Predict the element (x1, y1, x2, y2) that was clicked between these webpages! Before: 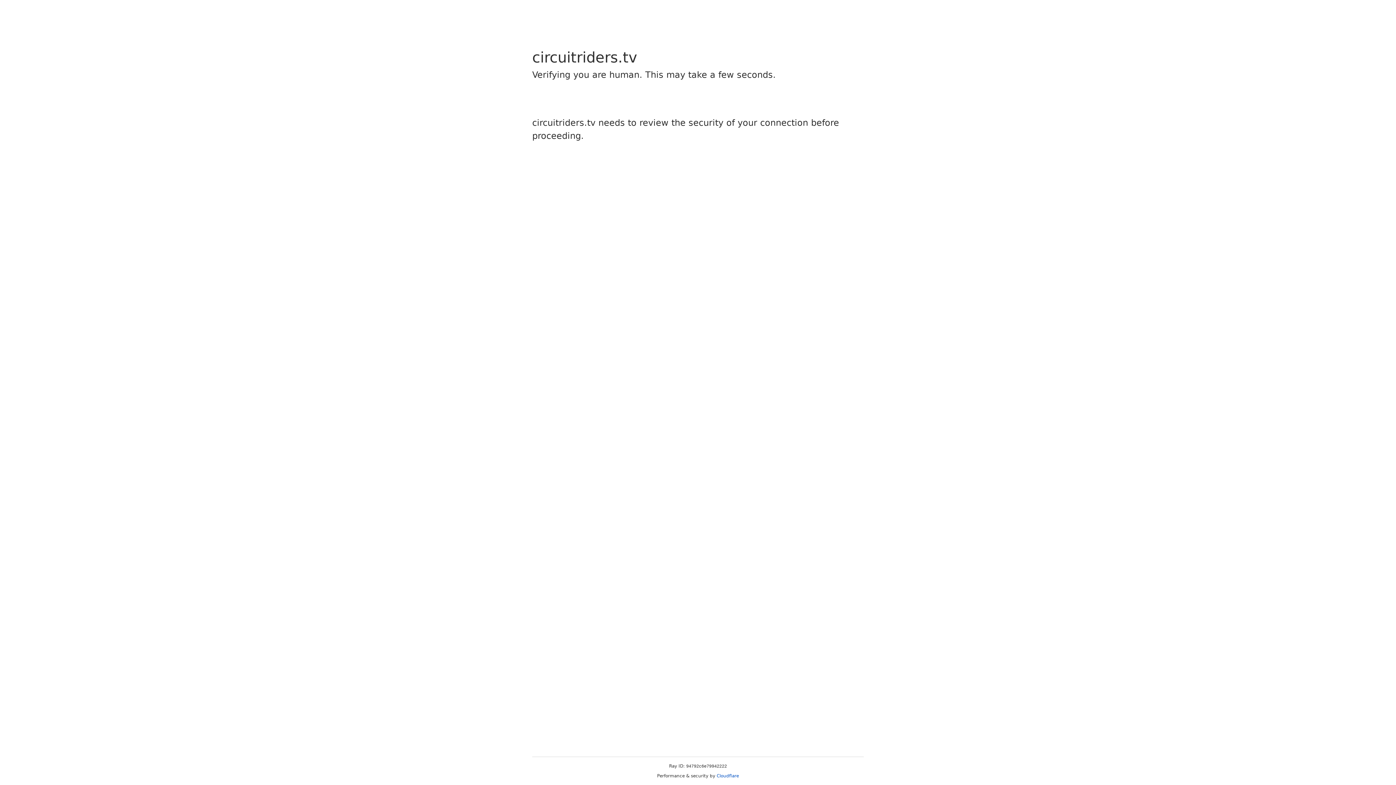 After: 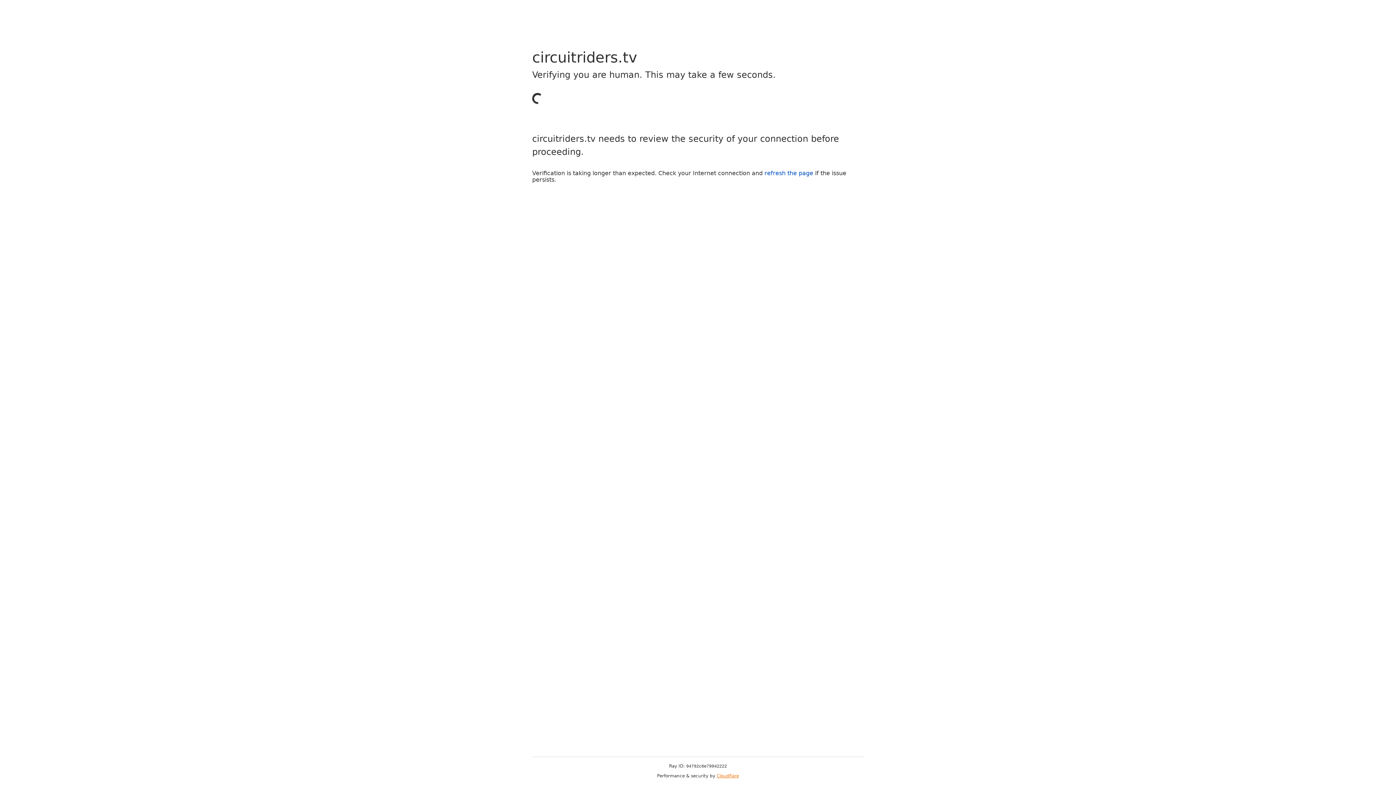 Action: bbox: (716, 773, 739, 778) label: Cloudflare